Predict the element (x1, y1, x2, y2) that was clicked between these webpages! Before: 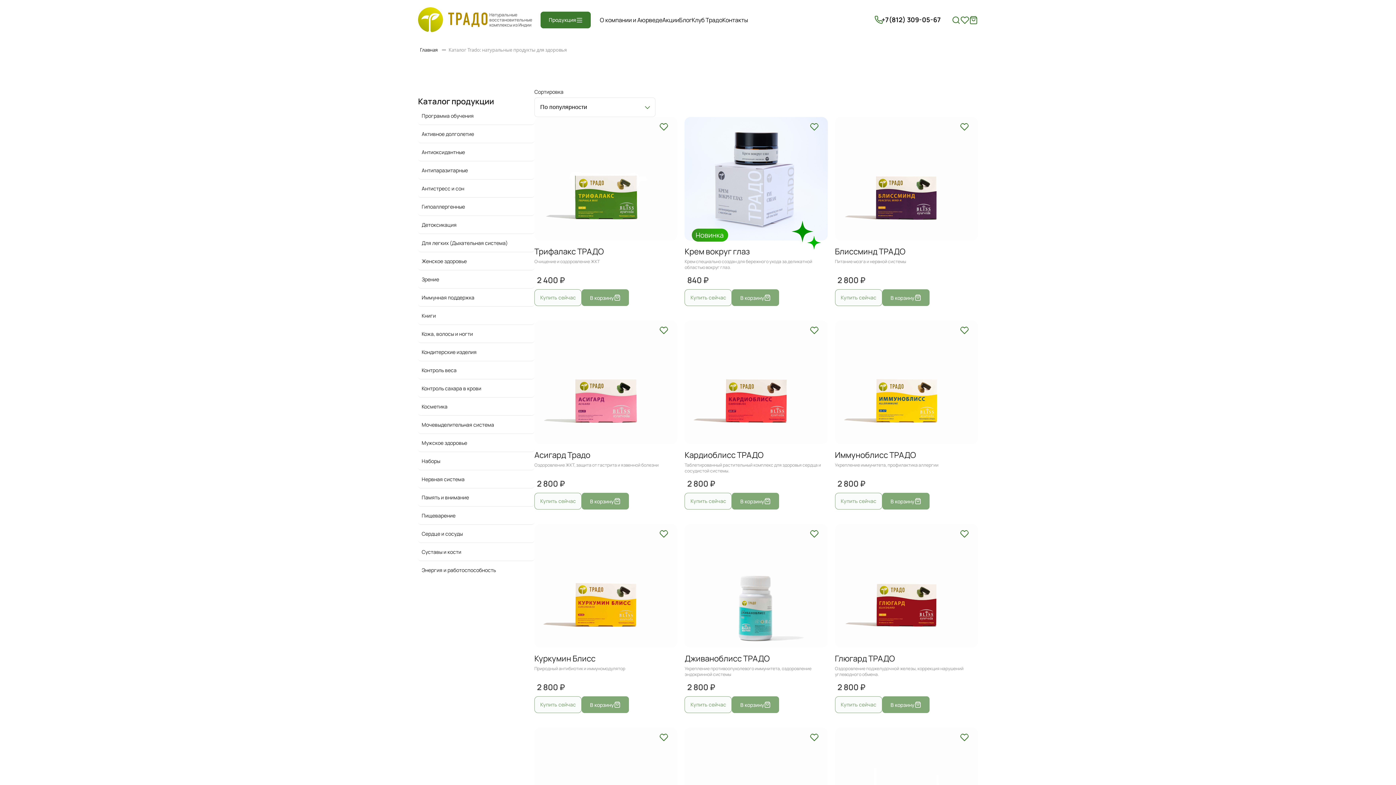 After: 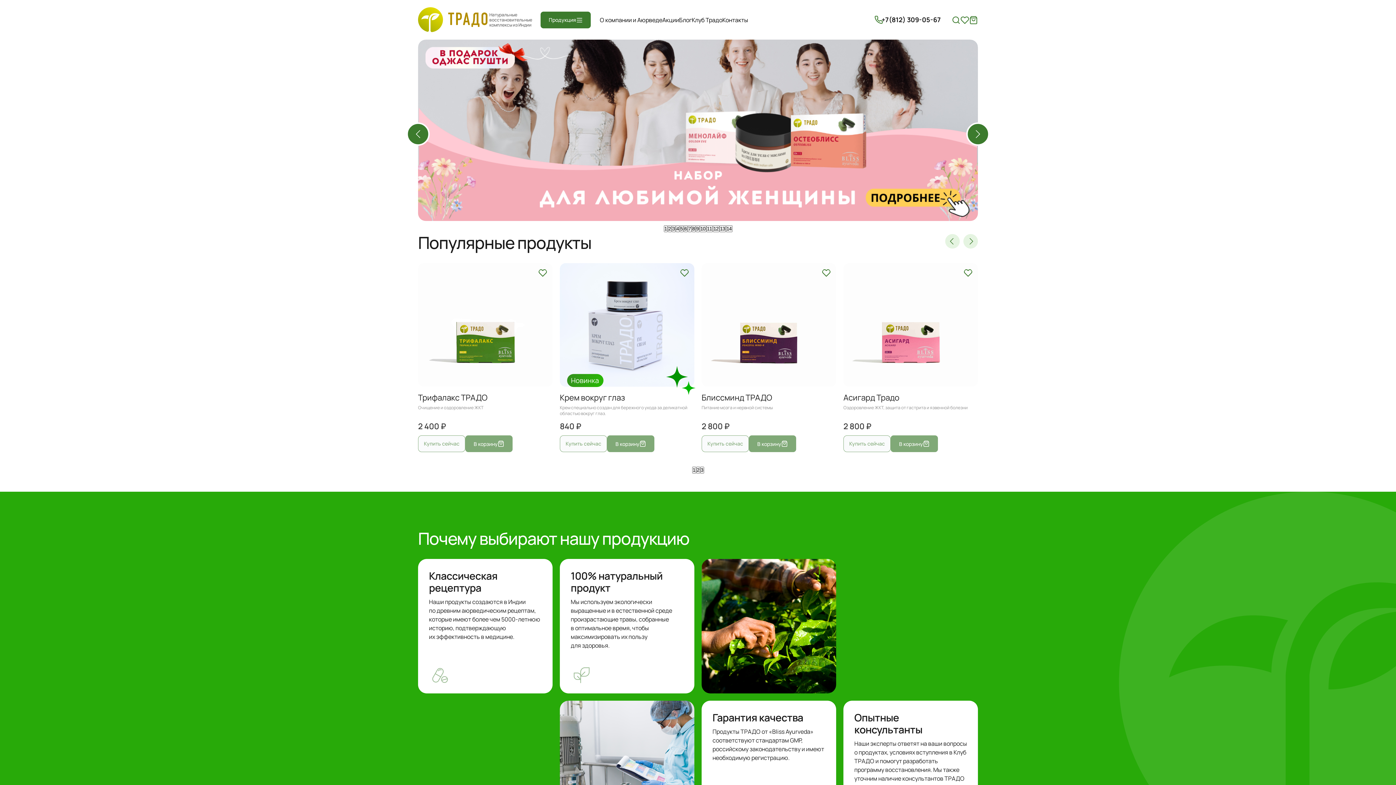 Action: bbox: (420, 47, 437, 52) label: Главная